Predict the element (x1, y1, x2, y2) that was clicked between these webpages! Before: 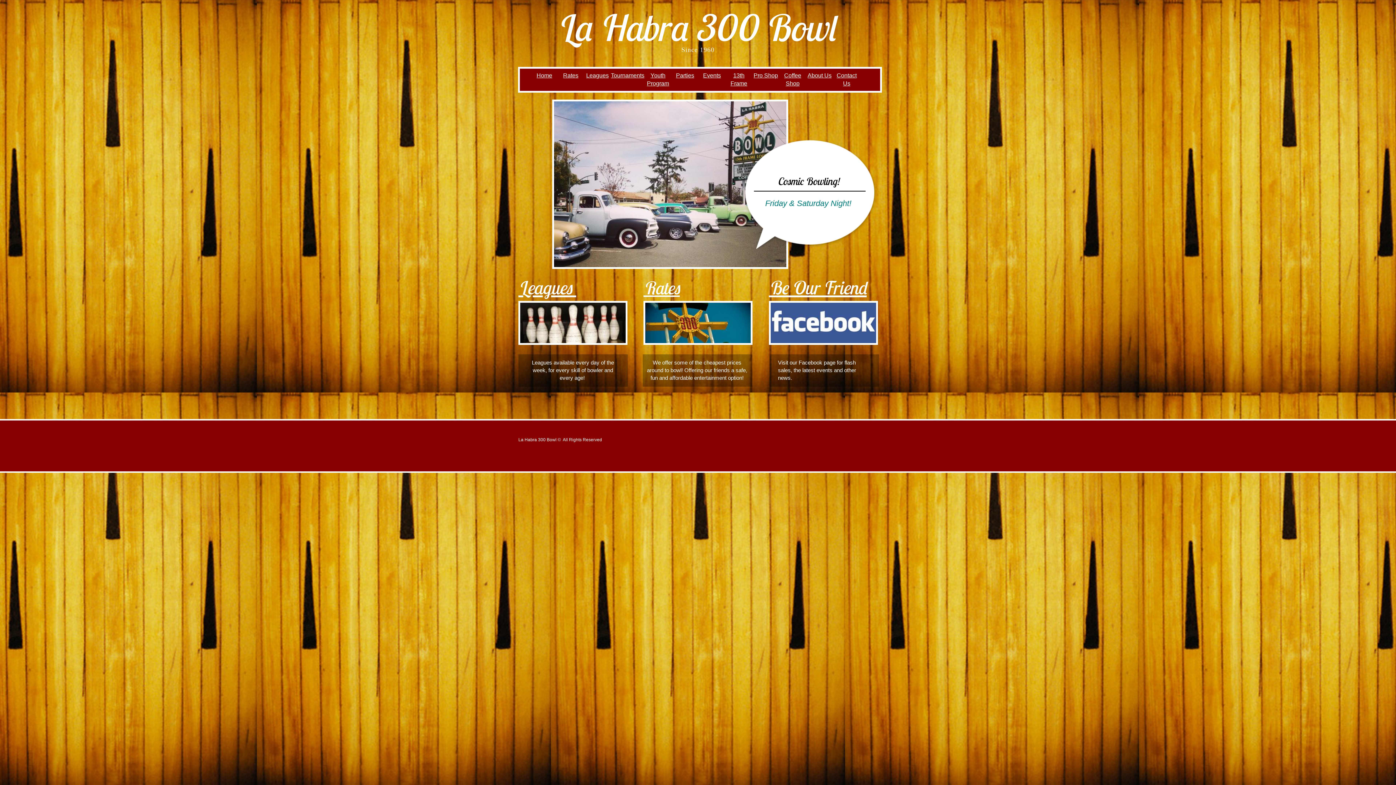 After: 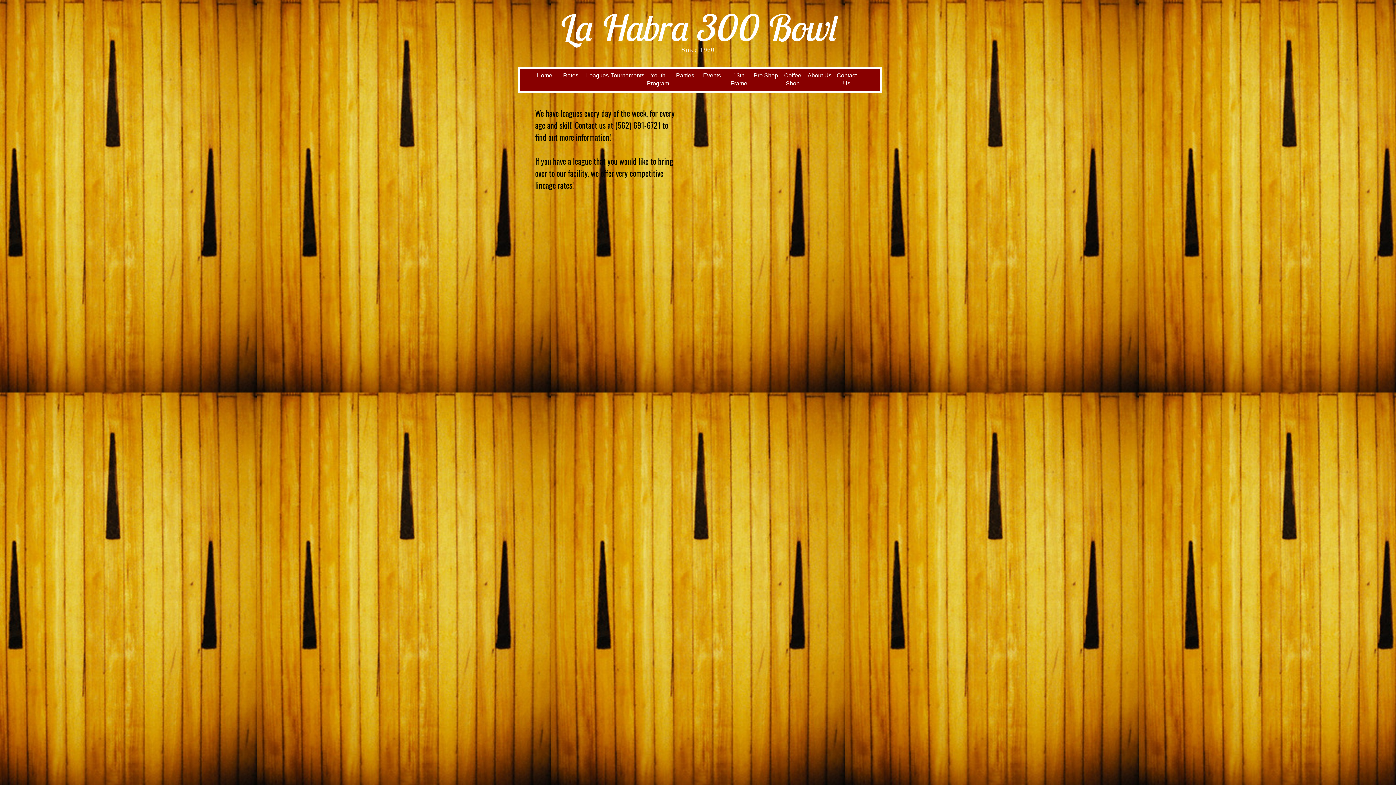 Action: bbox: (586, 72, 608, 78) label: Leagues